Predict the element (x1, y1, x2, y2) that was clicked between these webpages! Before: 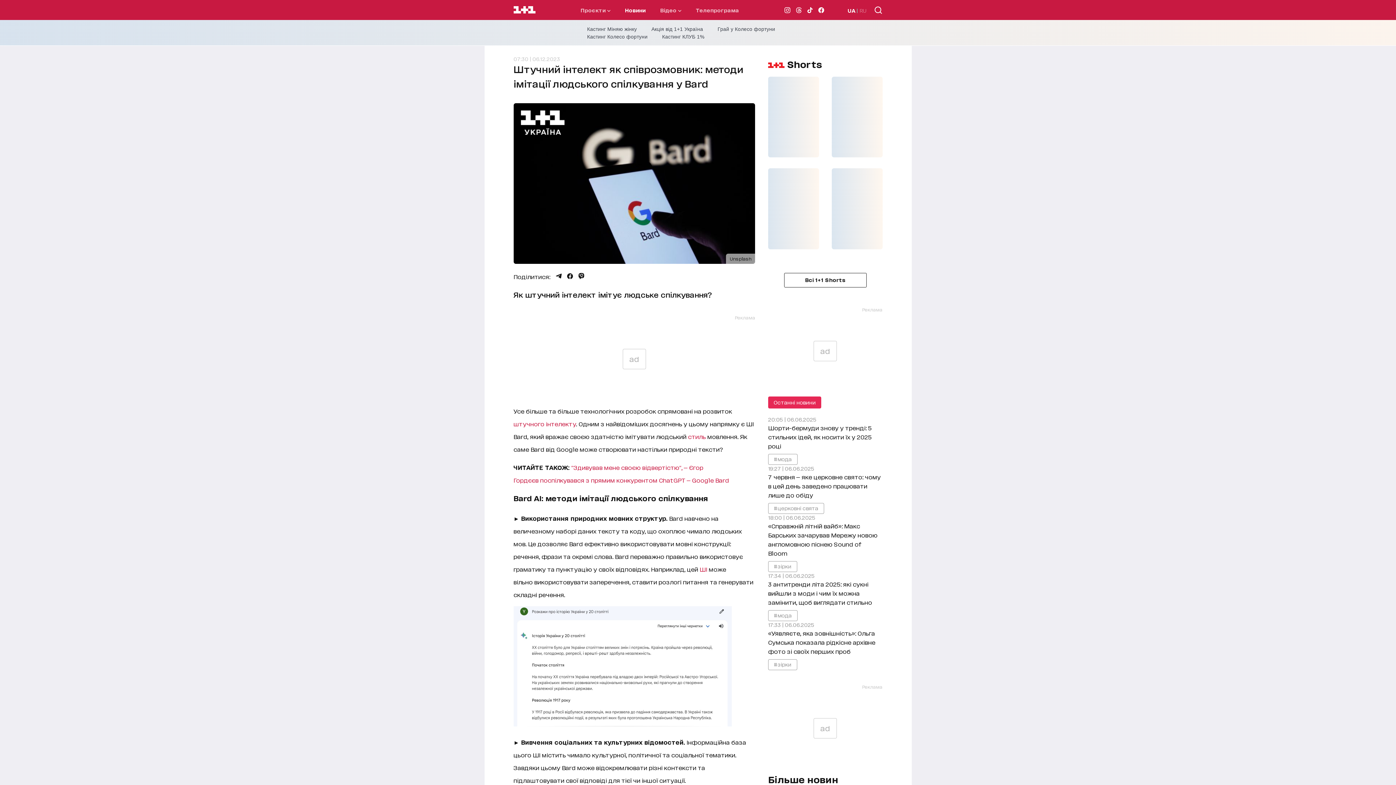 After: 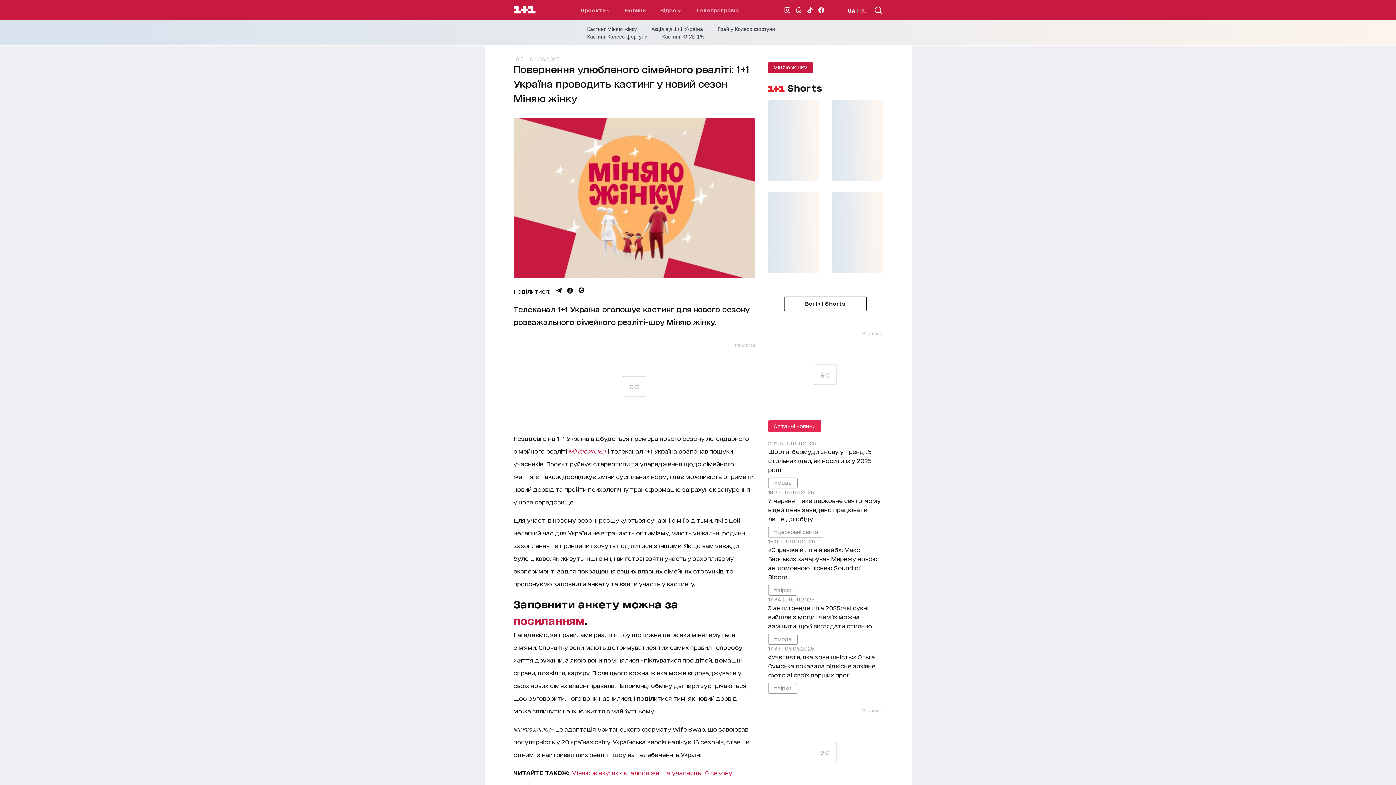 Action: label: Кастинг Міняю жінку bbox: (587, 26, 637, 32)